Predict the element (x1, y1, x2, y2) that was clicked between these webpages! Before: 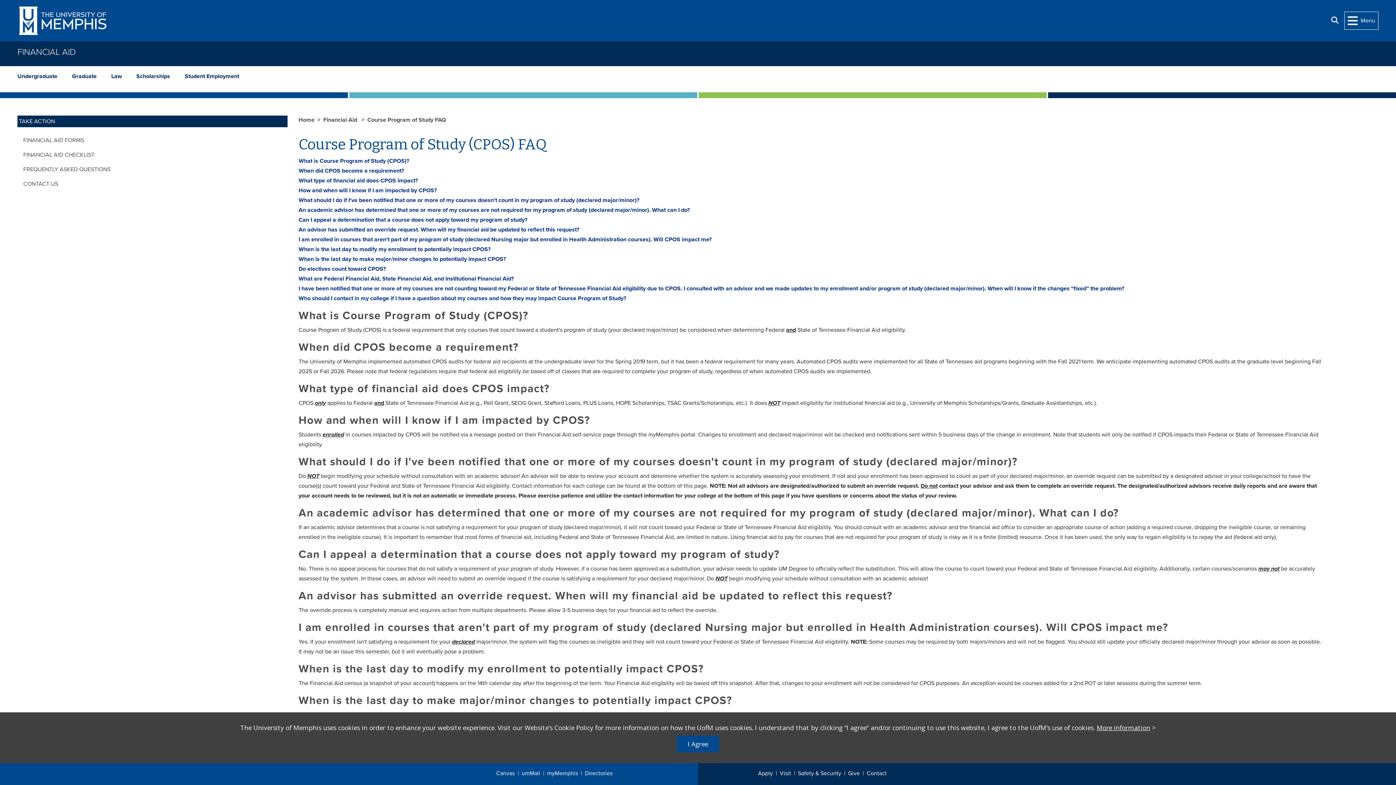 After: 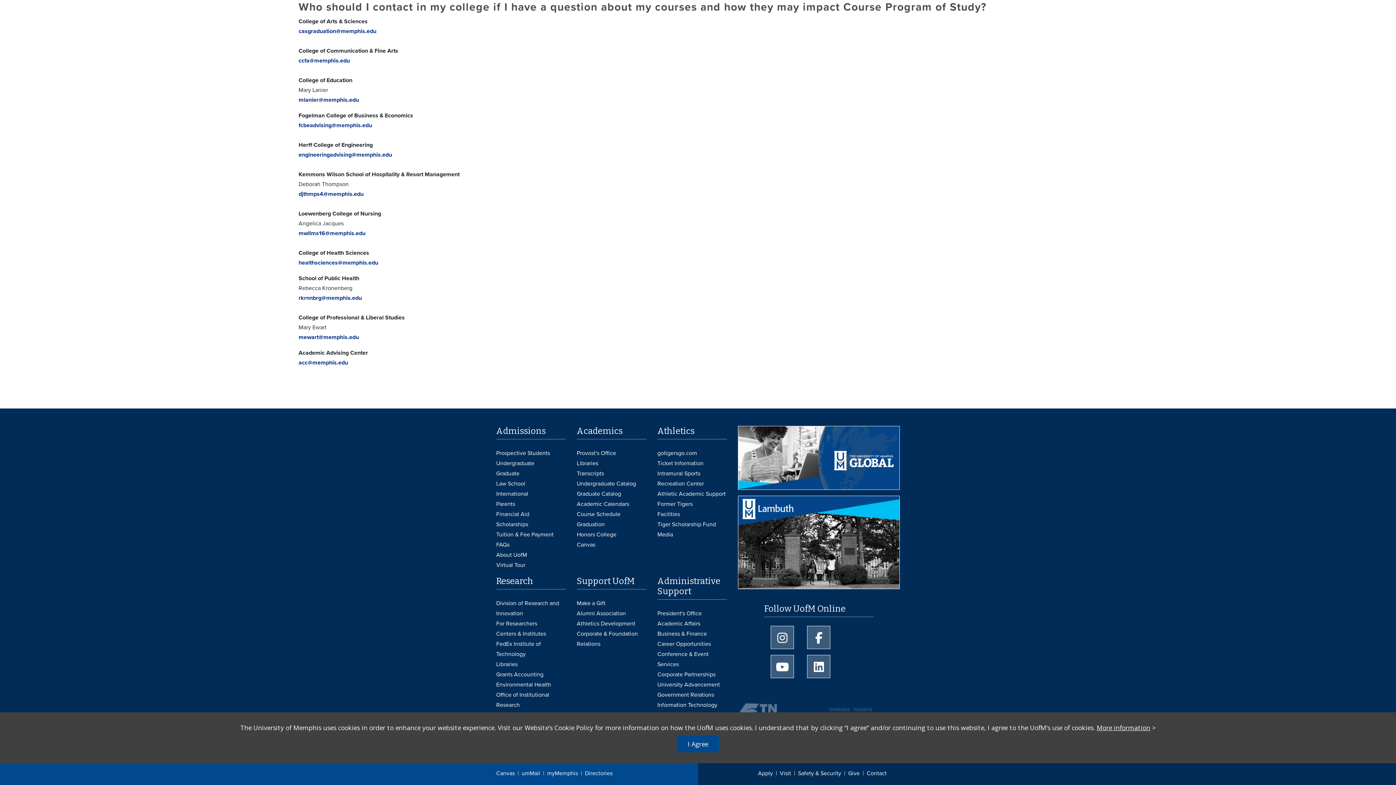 Action: label: Who should I contact in my college if I have a question about my courses and how they may impact Course Program of Study? bbox: (298, 294, 626, 302)